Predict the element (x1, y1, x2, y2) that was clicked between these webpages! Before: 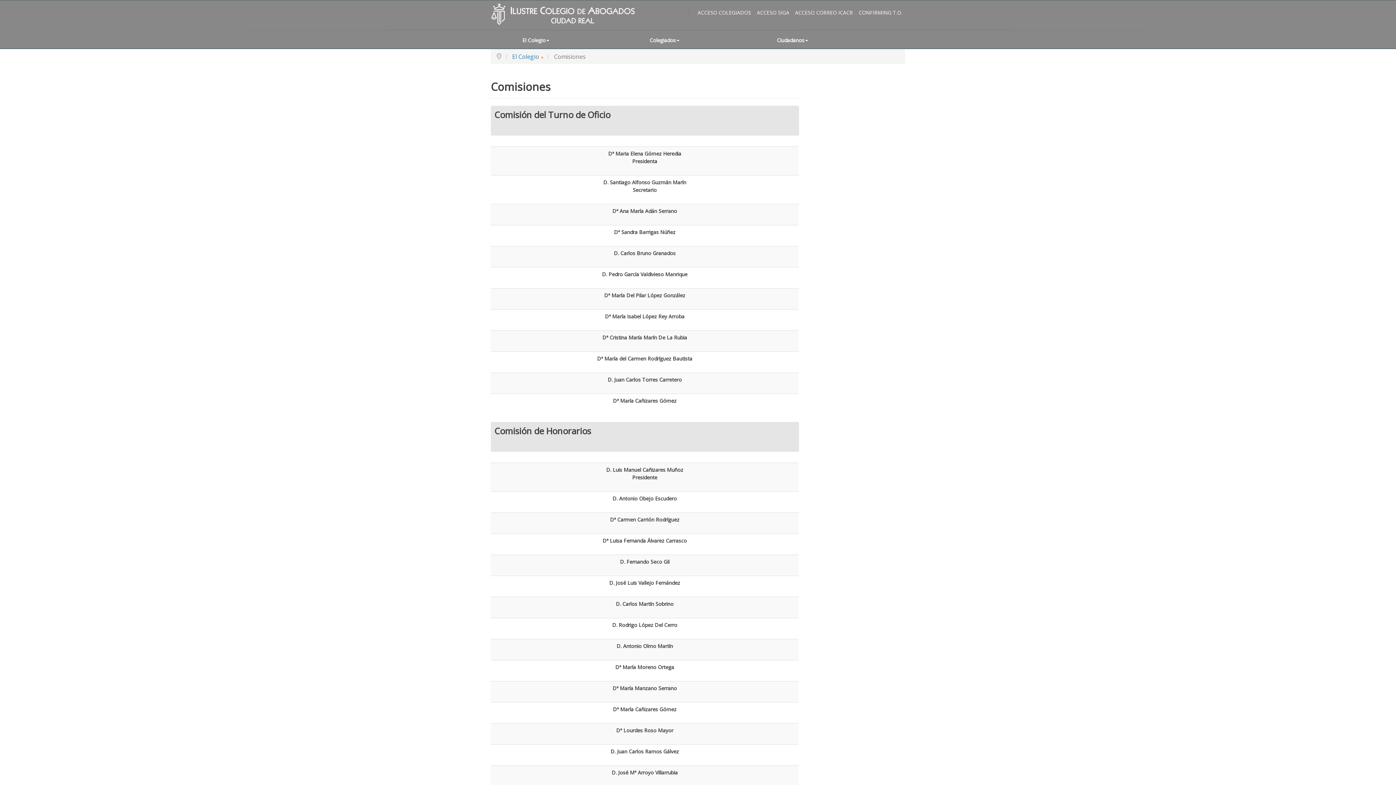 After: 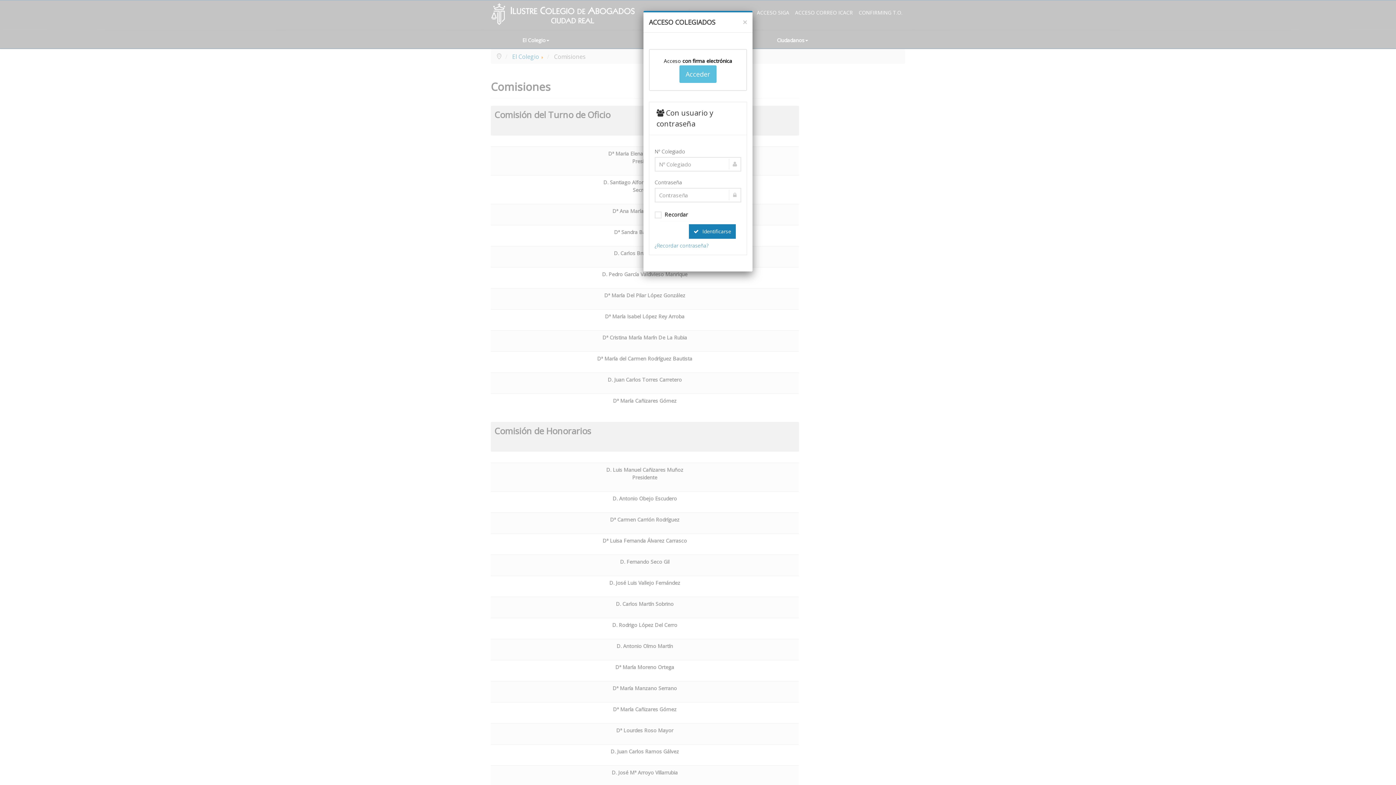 Action: label: ACCESO COLEGIADOS bbox: (696, 8, 752, 16)